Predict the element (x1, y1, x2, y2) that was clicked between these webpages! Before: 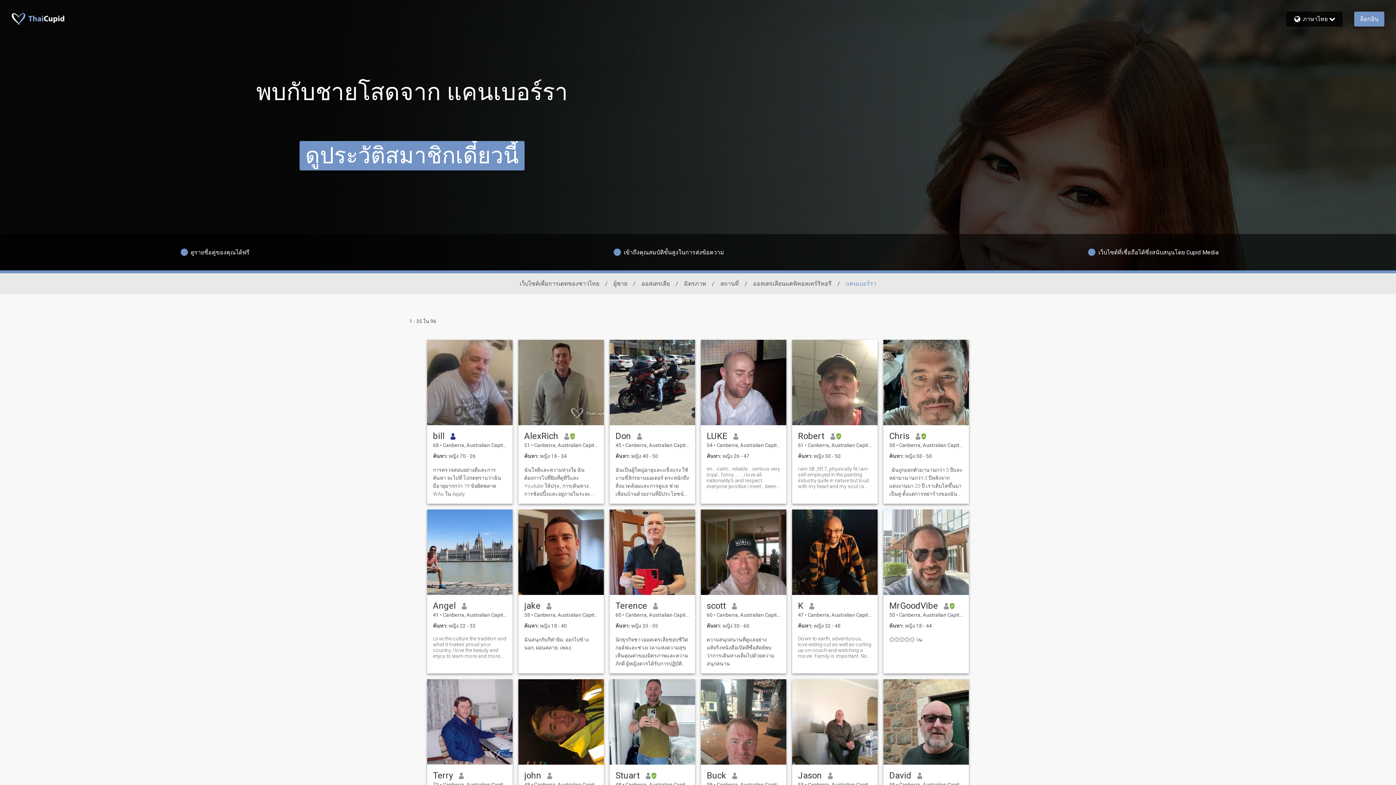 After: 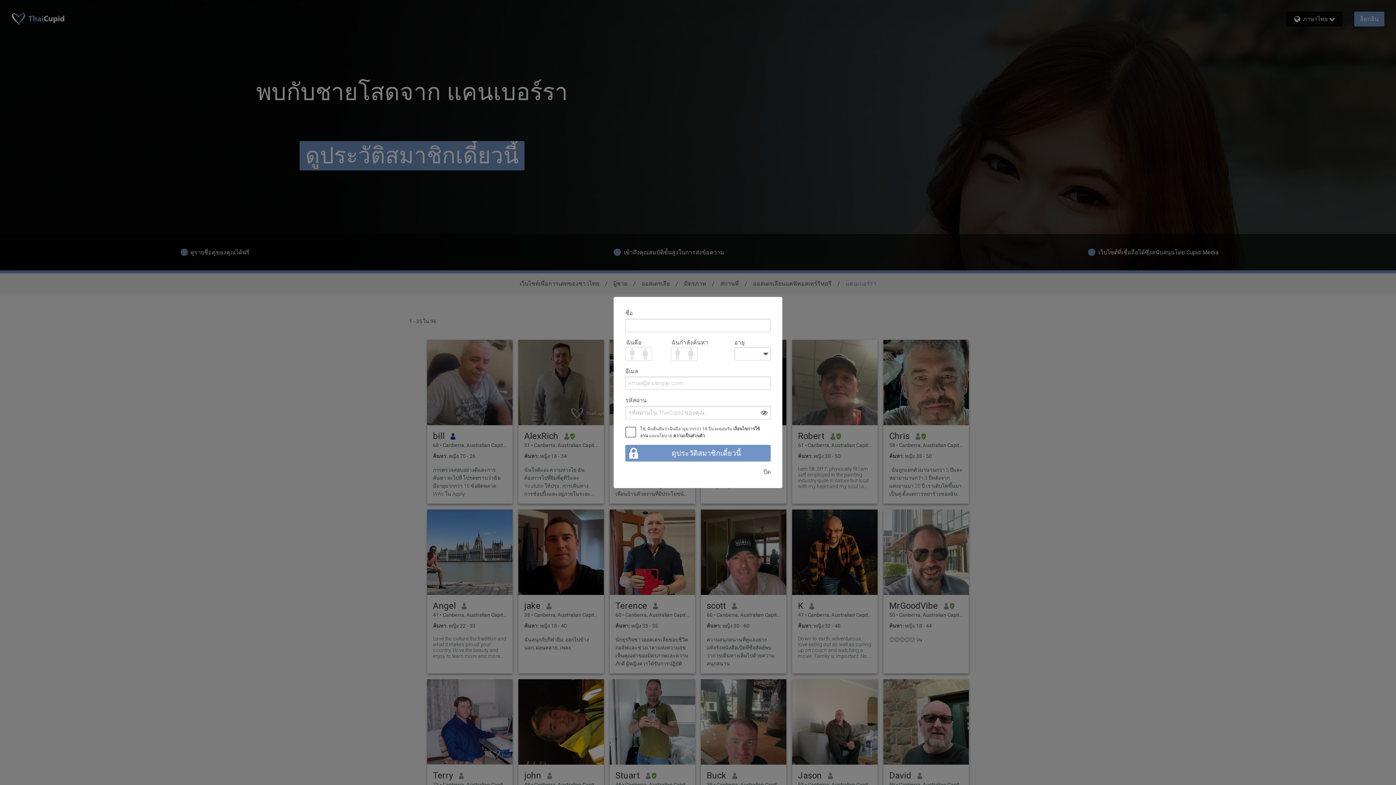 Action: bbox: (524, 770, 541, 781) label: john